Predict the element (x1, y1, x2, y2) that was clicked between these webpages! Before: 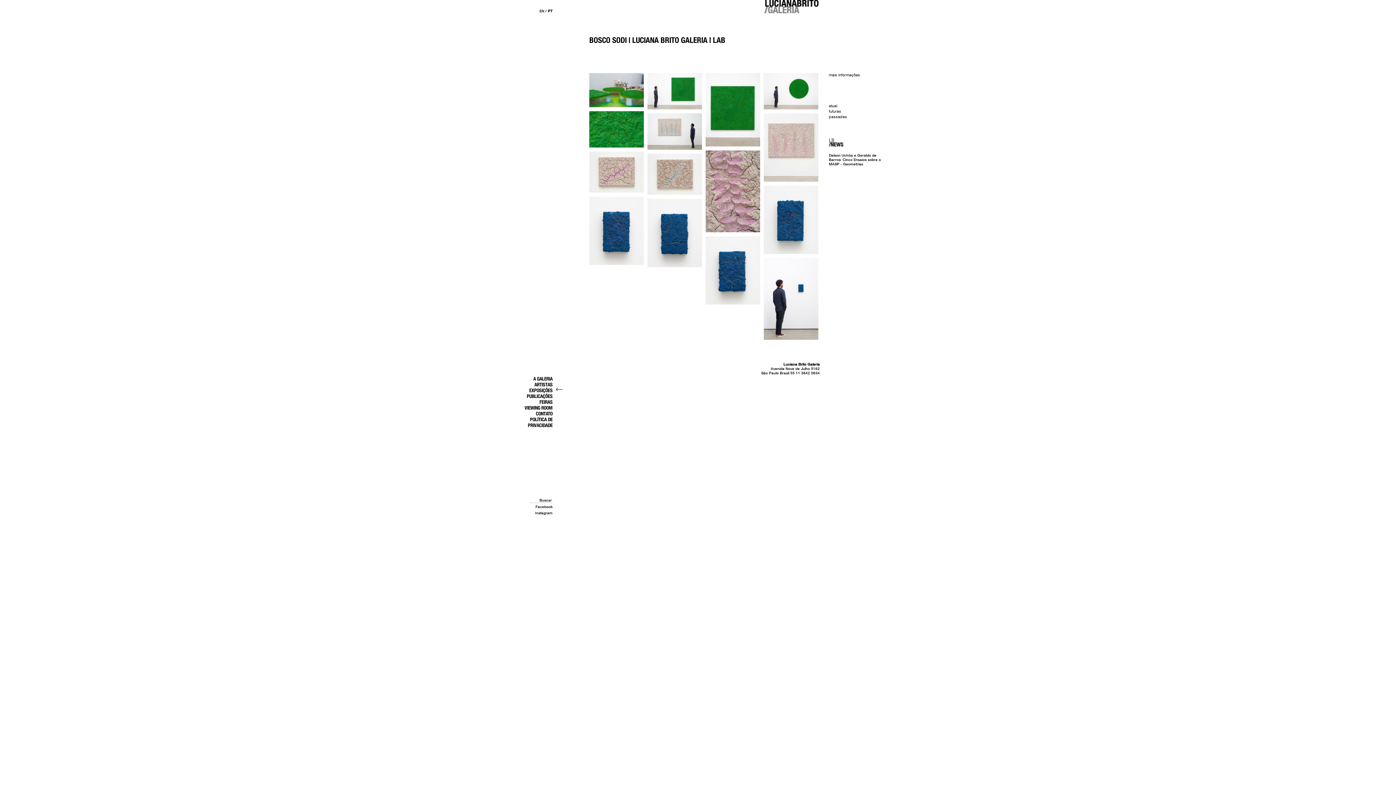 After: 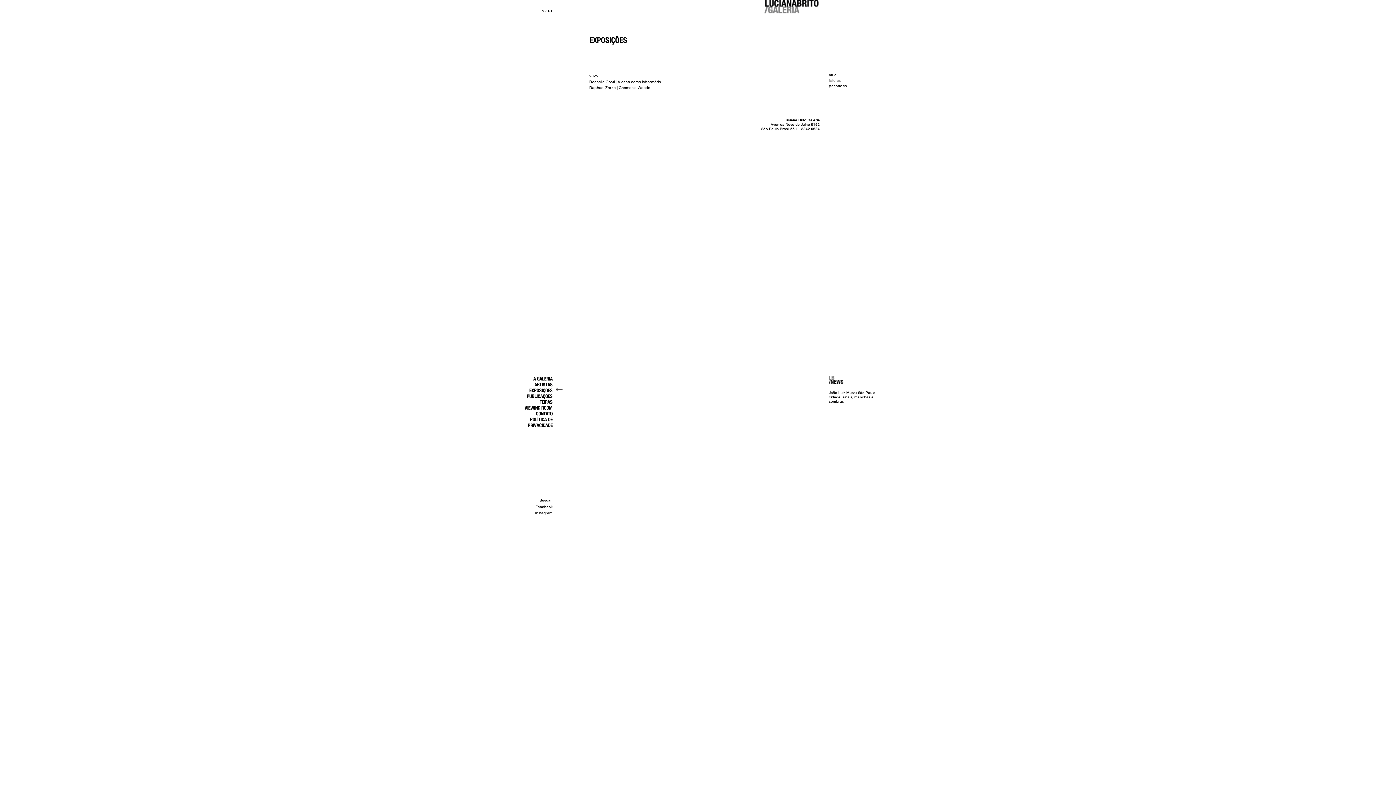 Action: label: futuras bbox: (829, 109, 841, 113)